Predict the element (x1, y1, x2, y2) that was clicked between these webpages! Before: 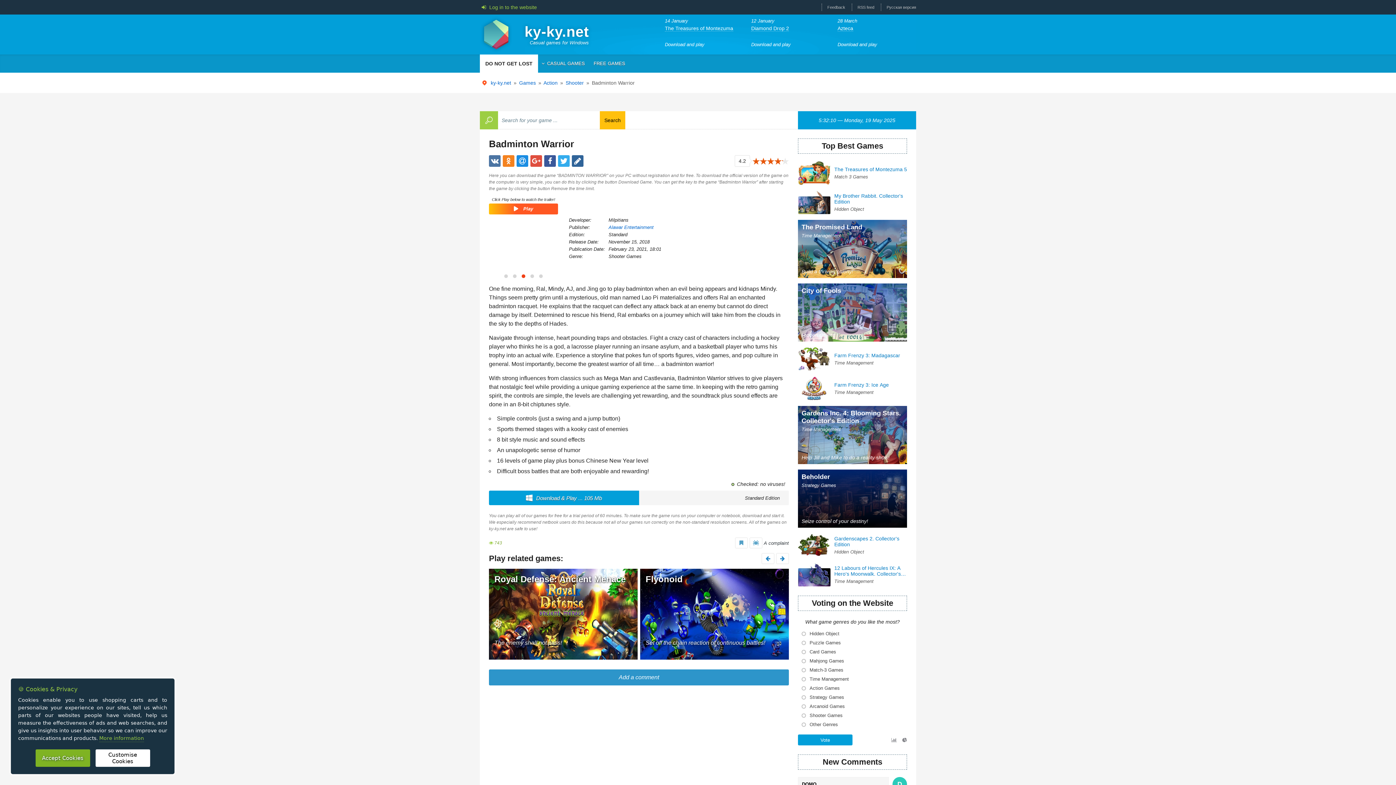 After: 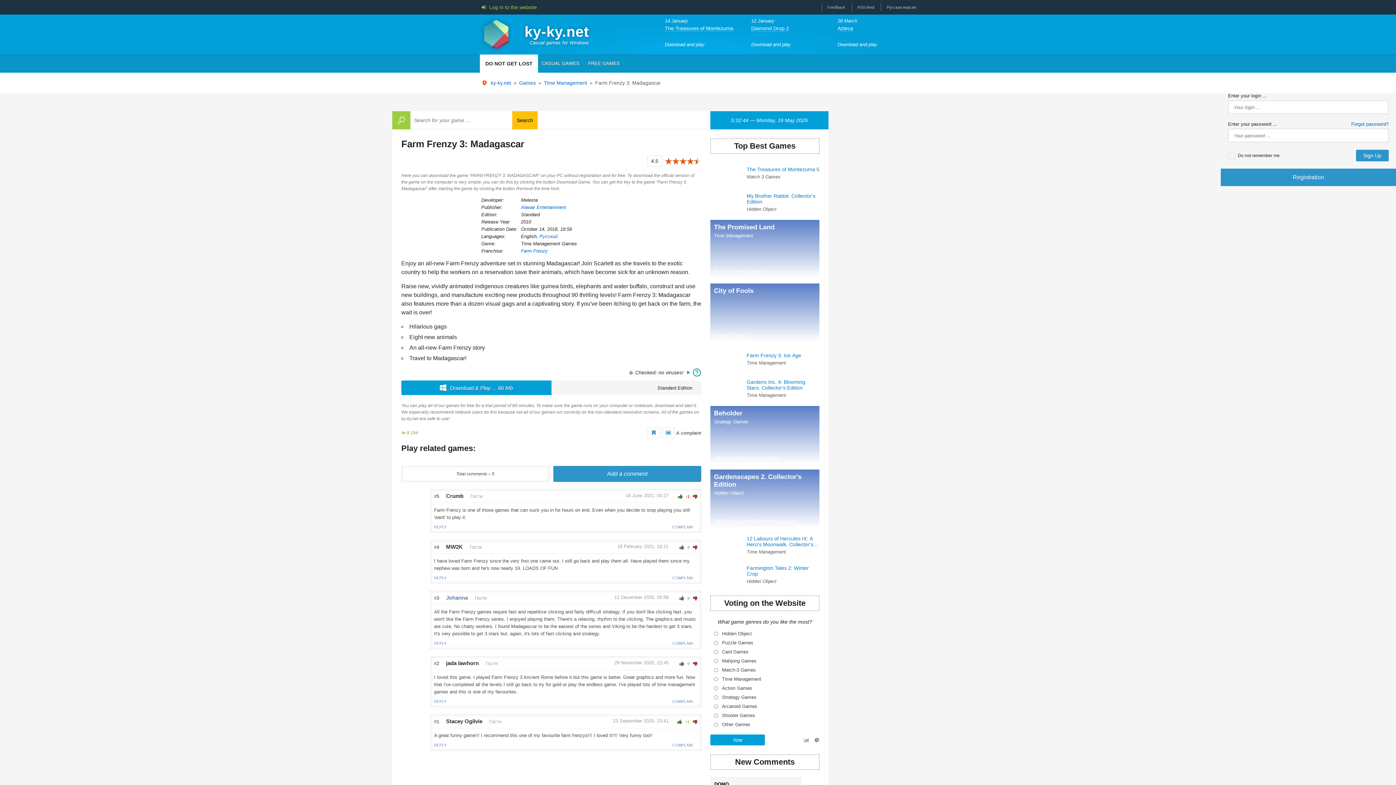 Action: bbox: (798, 347, 907, 371) label: Farm Frenzy 3: Madagascar

Time Management